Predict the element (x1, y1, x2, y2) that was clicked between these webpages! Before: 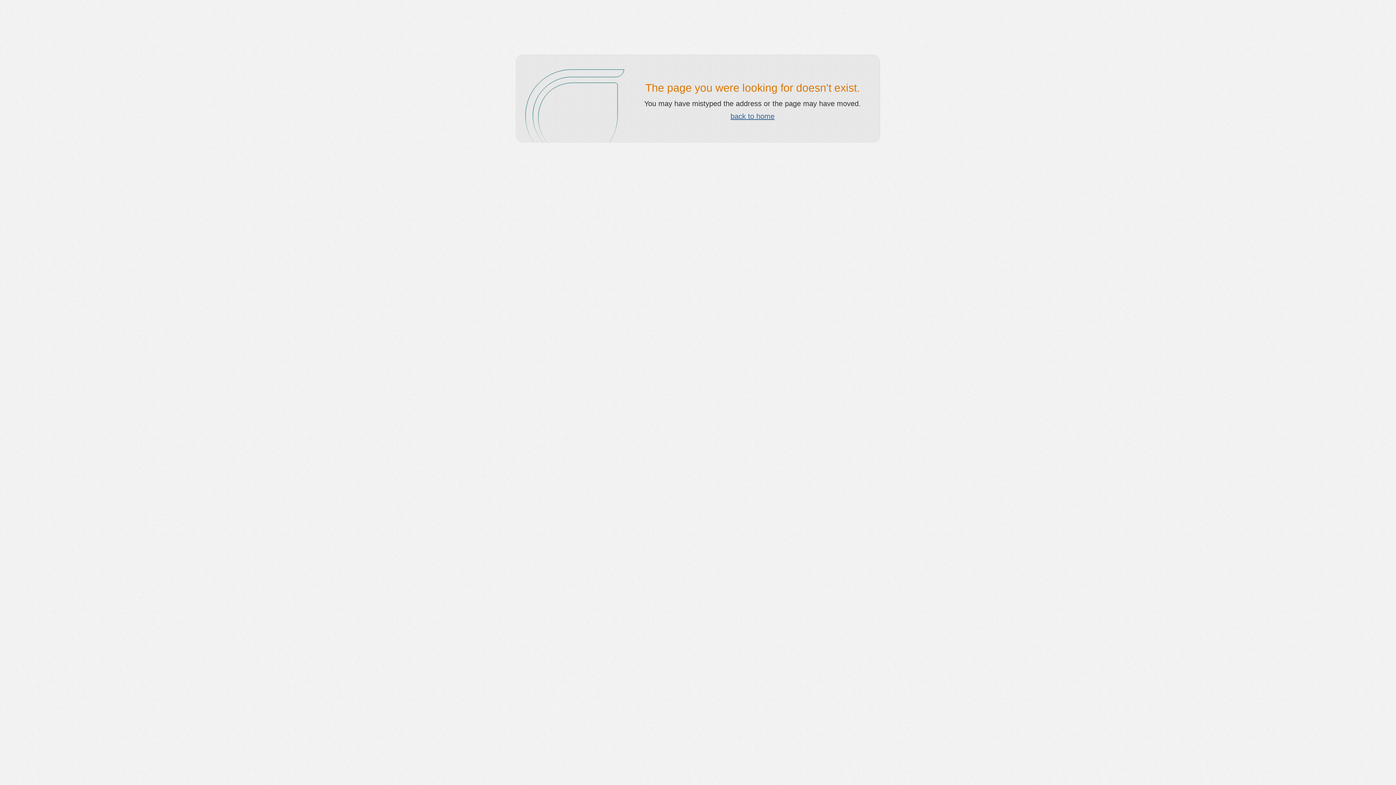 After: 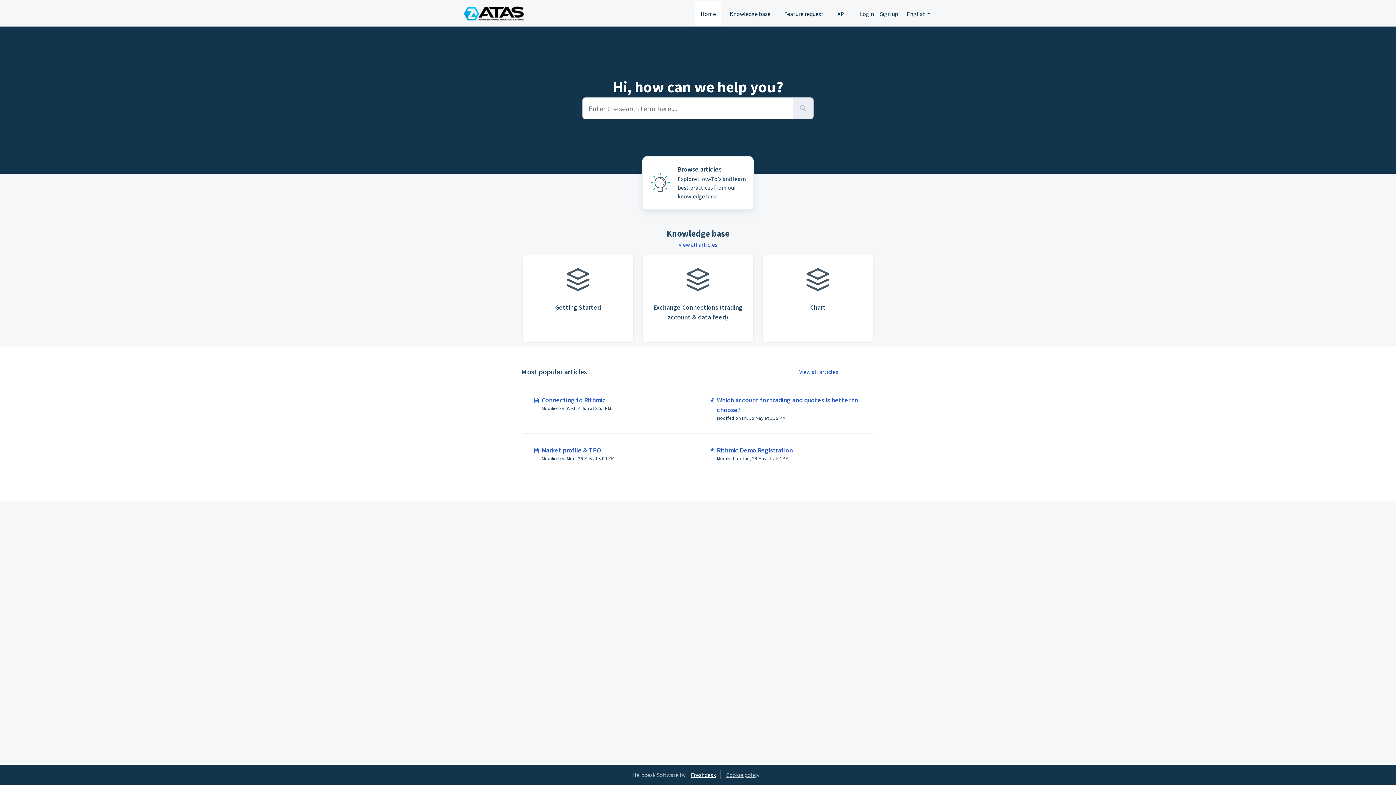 Action: bbox: (730, 112, 774, 120) label: back to home